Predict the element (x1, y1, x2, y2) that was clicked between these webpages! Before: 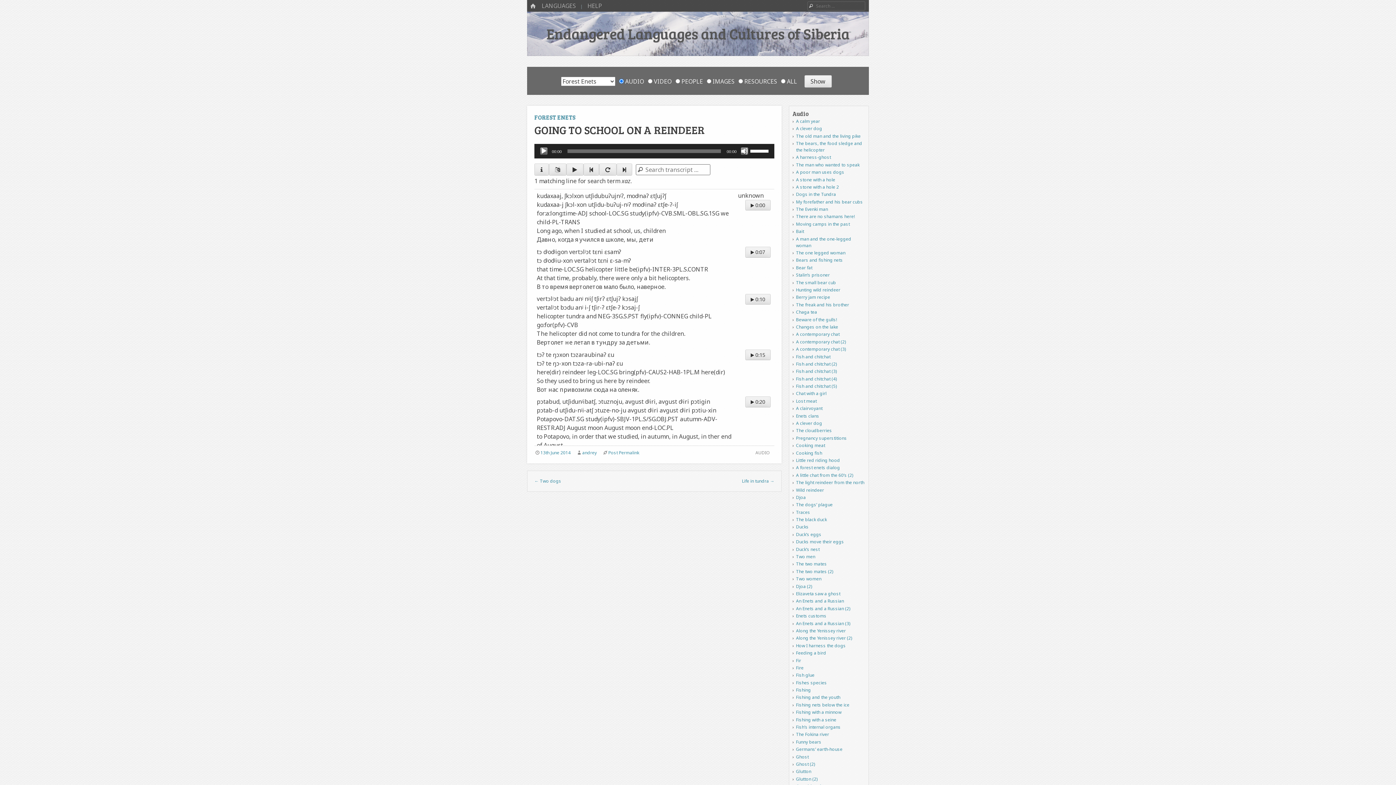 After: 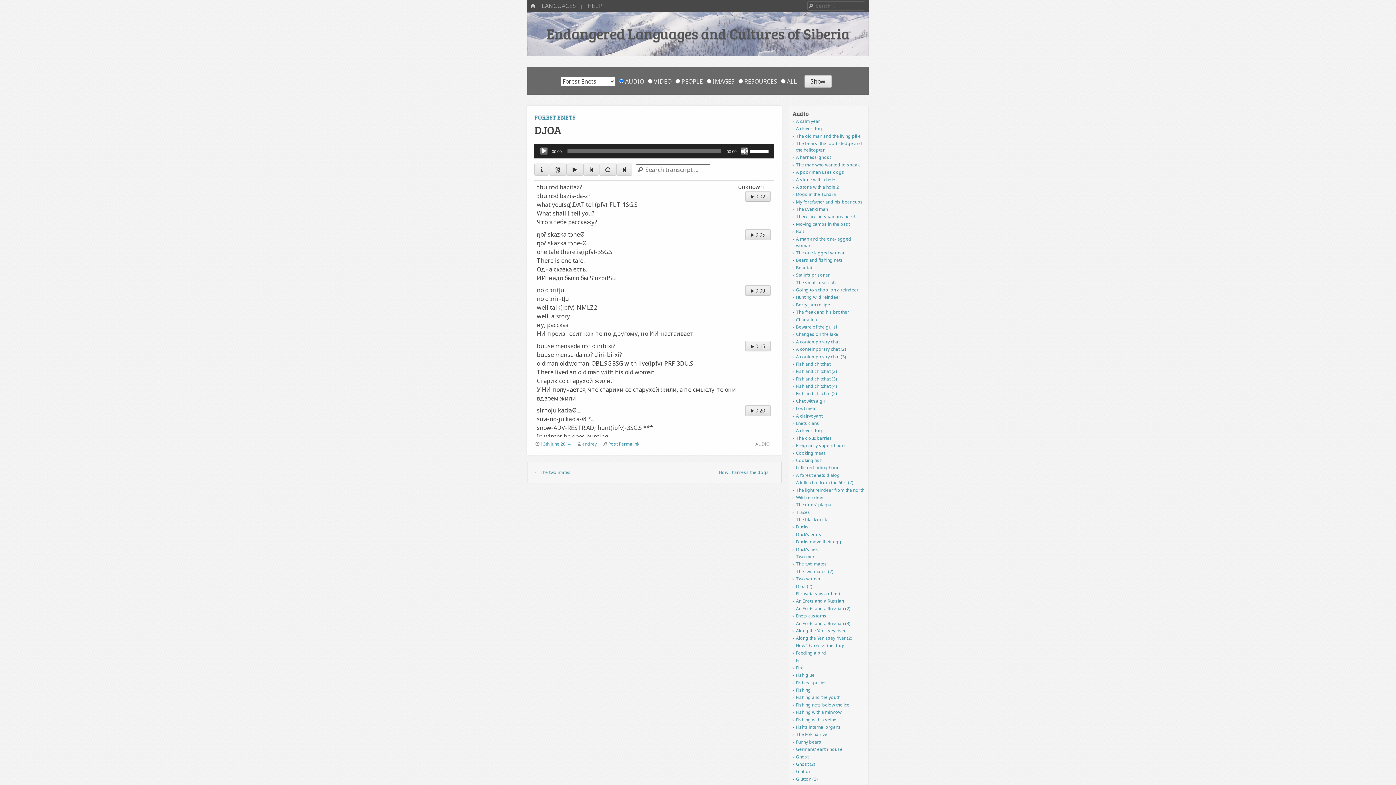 Action: label: Djoa bbox: (796, 494, 806, 500)